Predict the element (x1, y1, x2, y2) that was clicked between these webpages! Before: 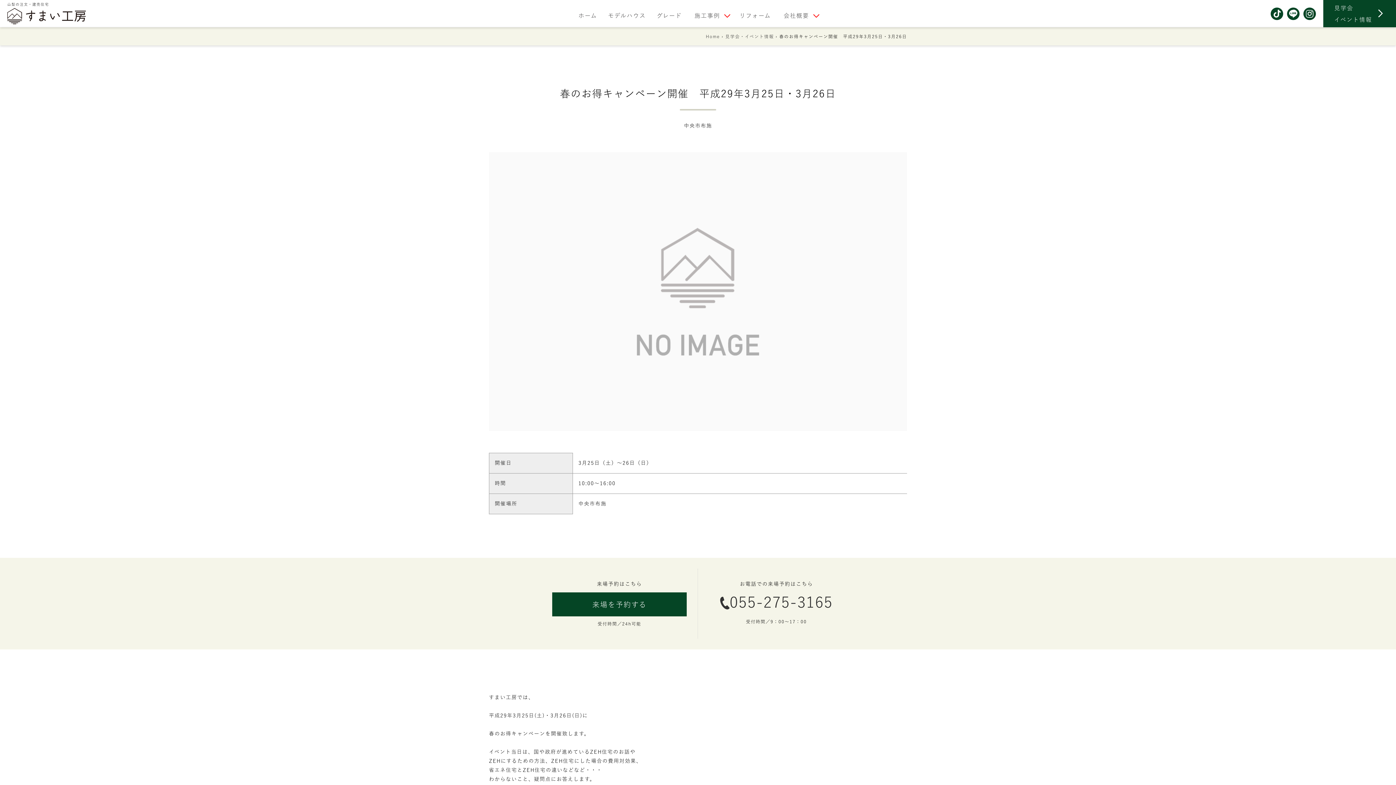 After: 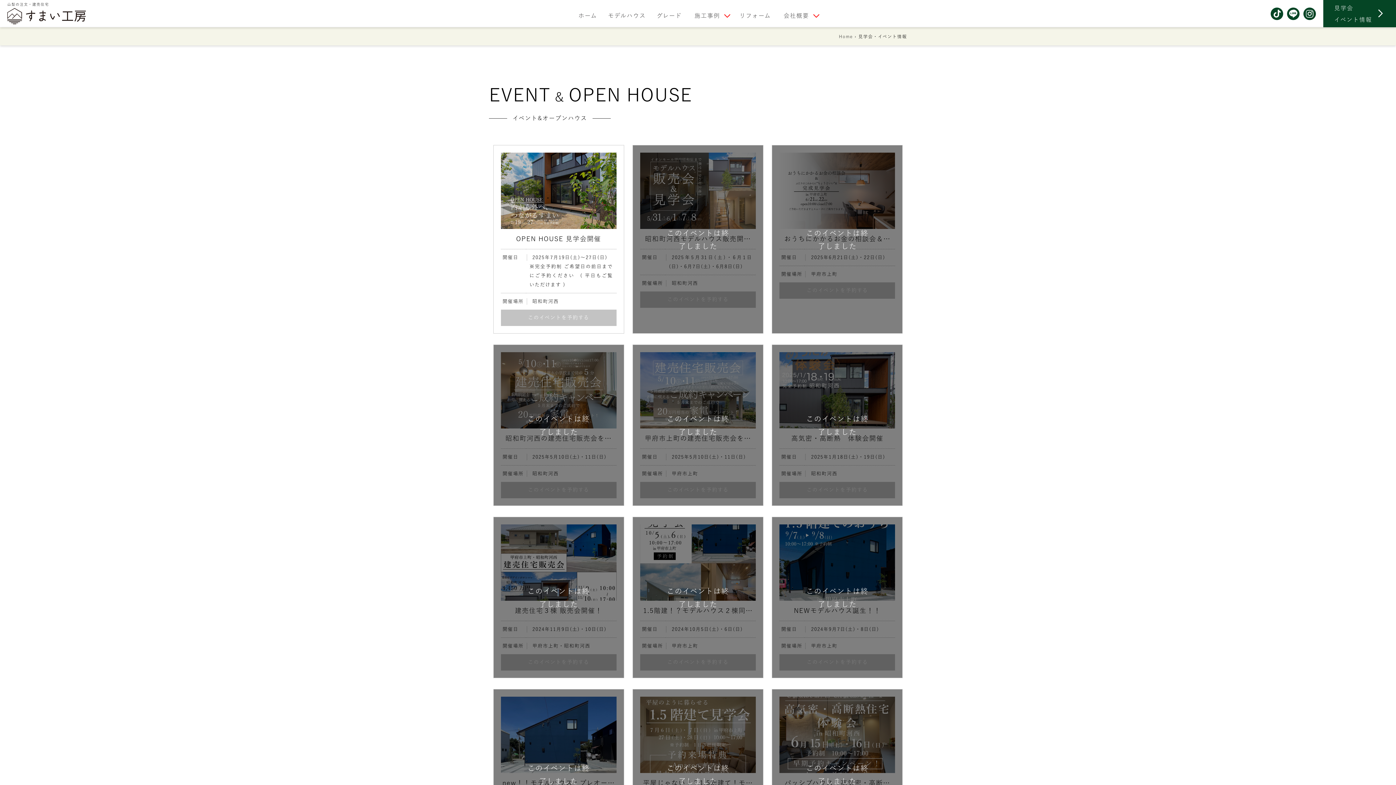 Action: bbox: (725, 34, 774, 38) label: 見学会・イベント情報